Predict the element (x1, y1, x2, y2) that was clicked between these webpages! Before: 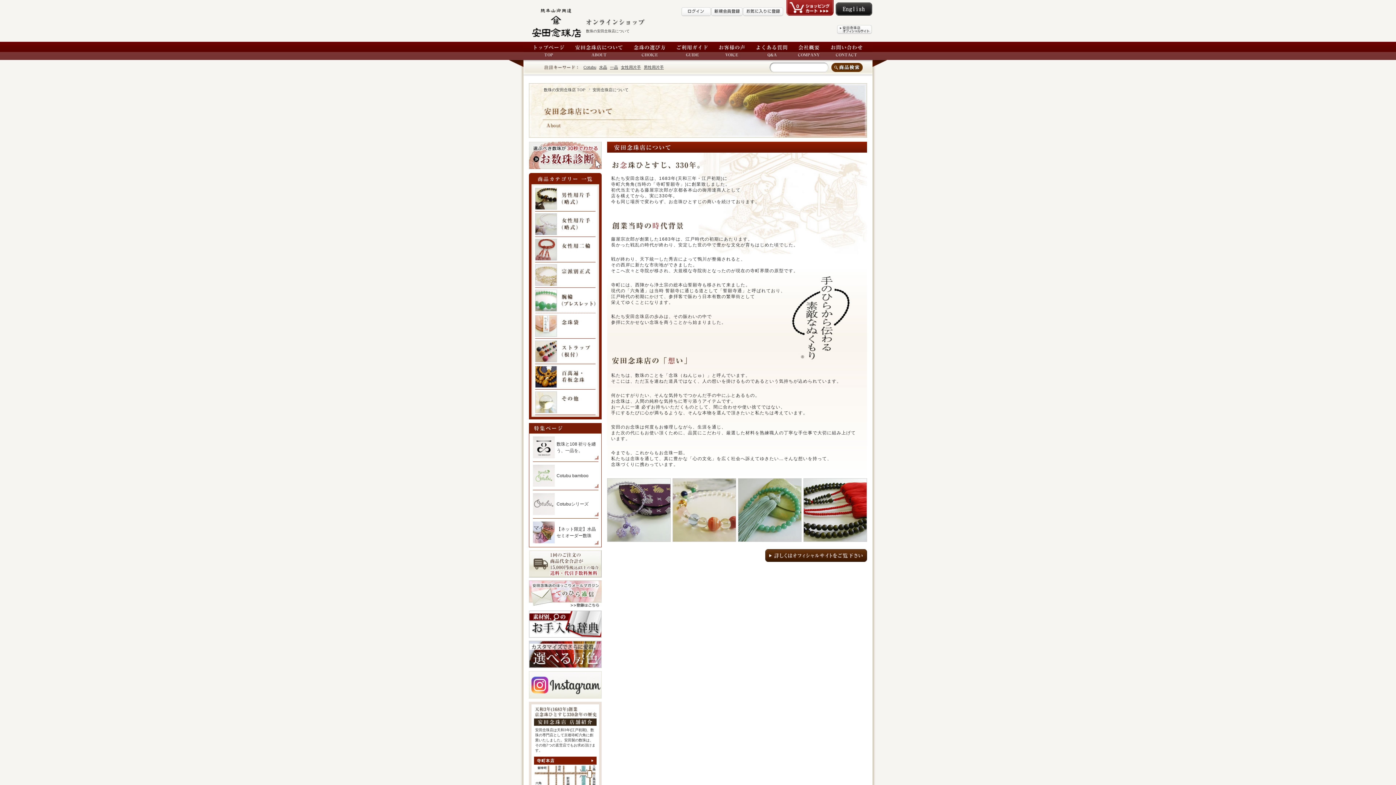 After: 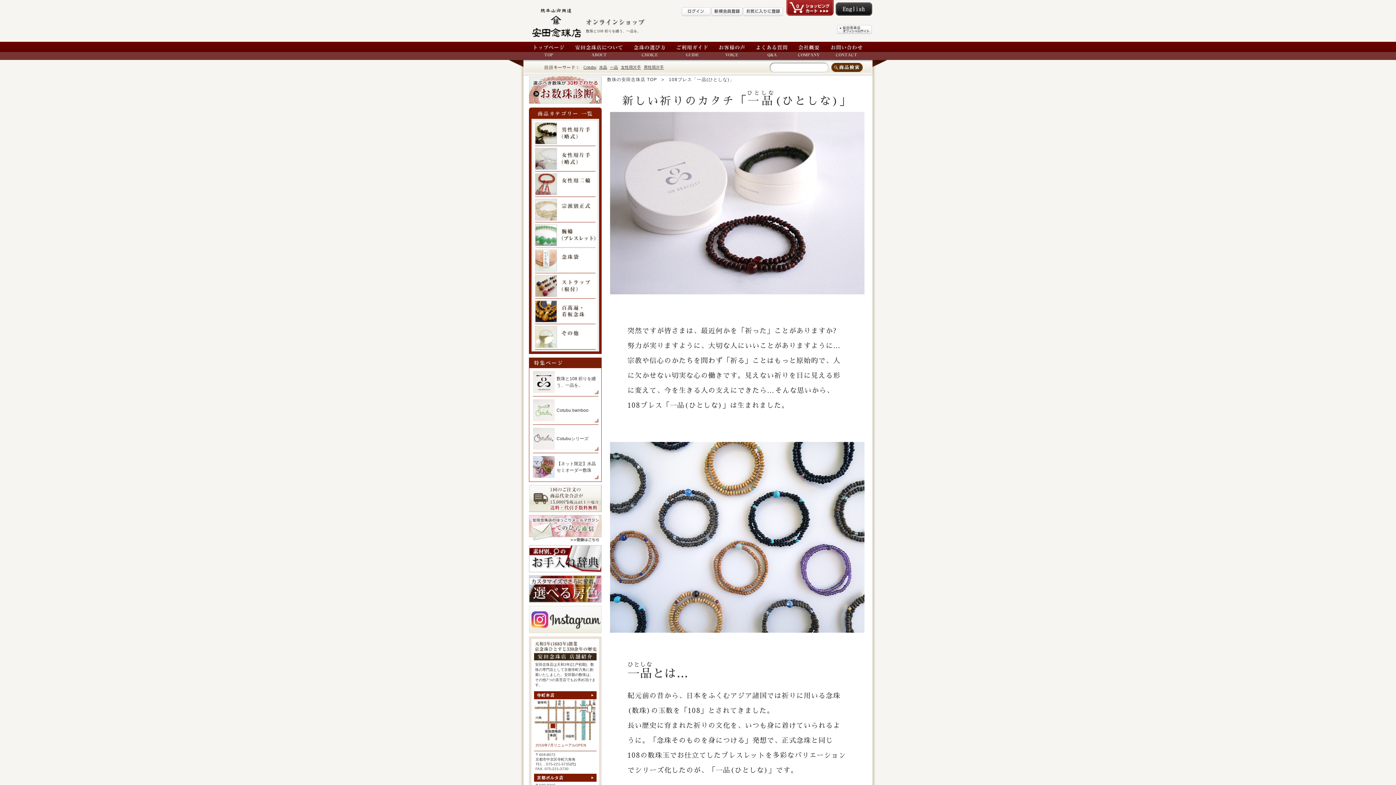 Action: bbox: (533, 452, 554, 457)